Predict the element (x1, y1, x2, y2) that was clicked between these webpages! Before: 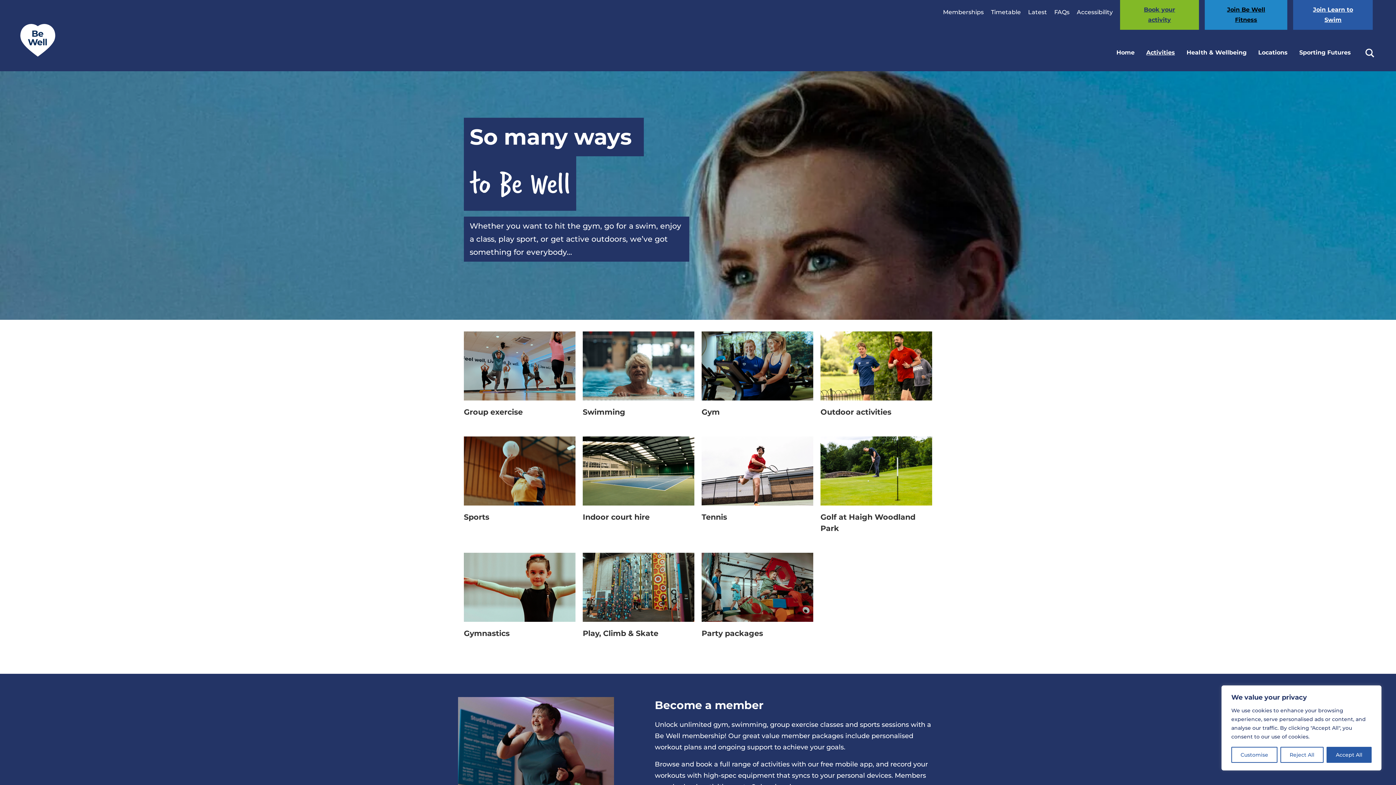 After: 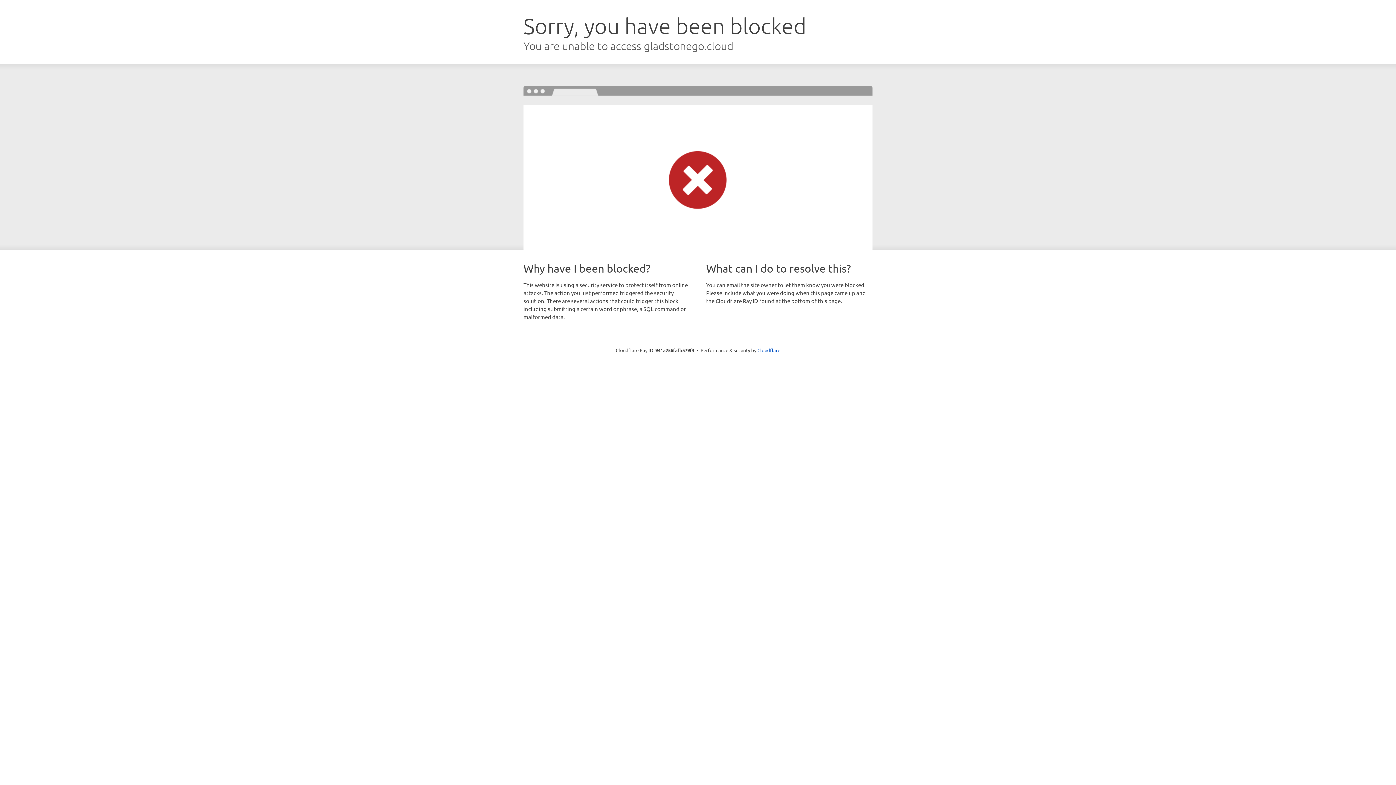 Action: label: Join Be Well Fitness bbox: (1205, 0, 1287, 29)